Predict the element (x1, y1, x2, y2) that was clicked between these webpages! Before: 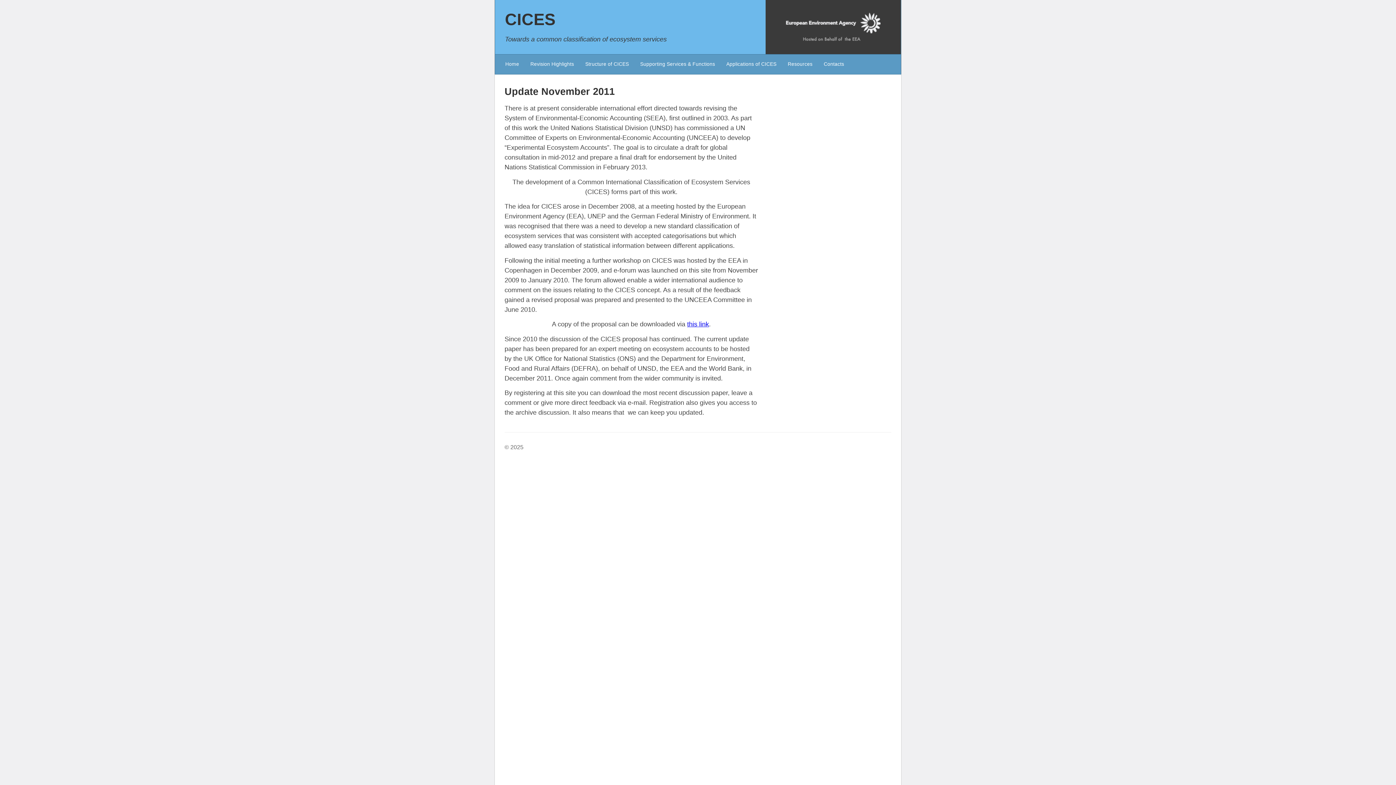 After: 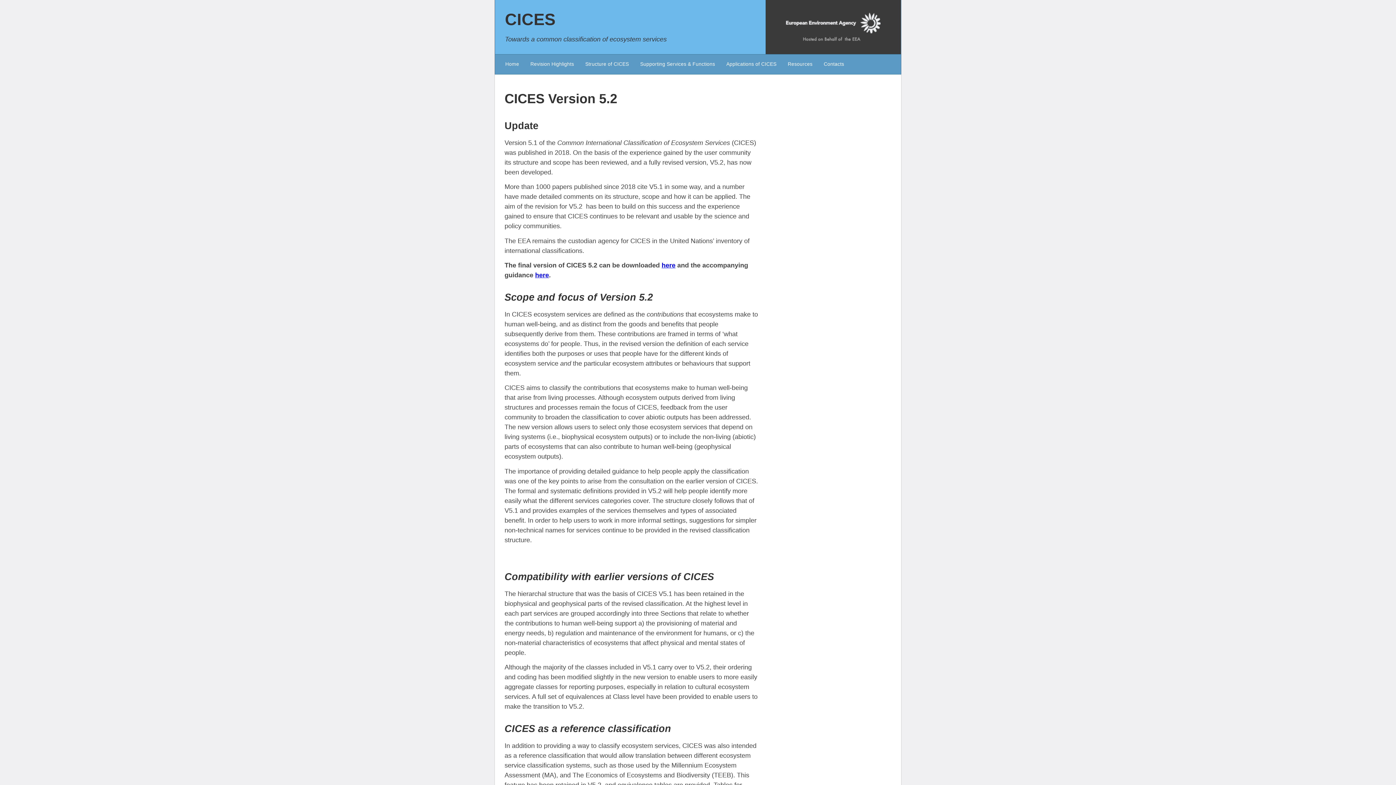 Action: label: CICES bbox: (505, 10, 555, 28)